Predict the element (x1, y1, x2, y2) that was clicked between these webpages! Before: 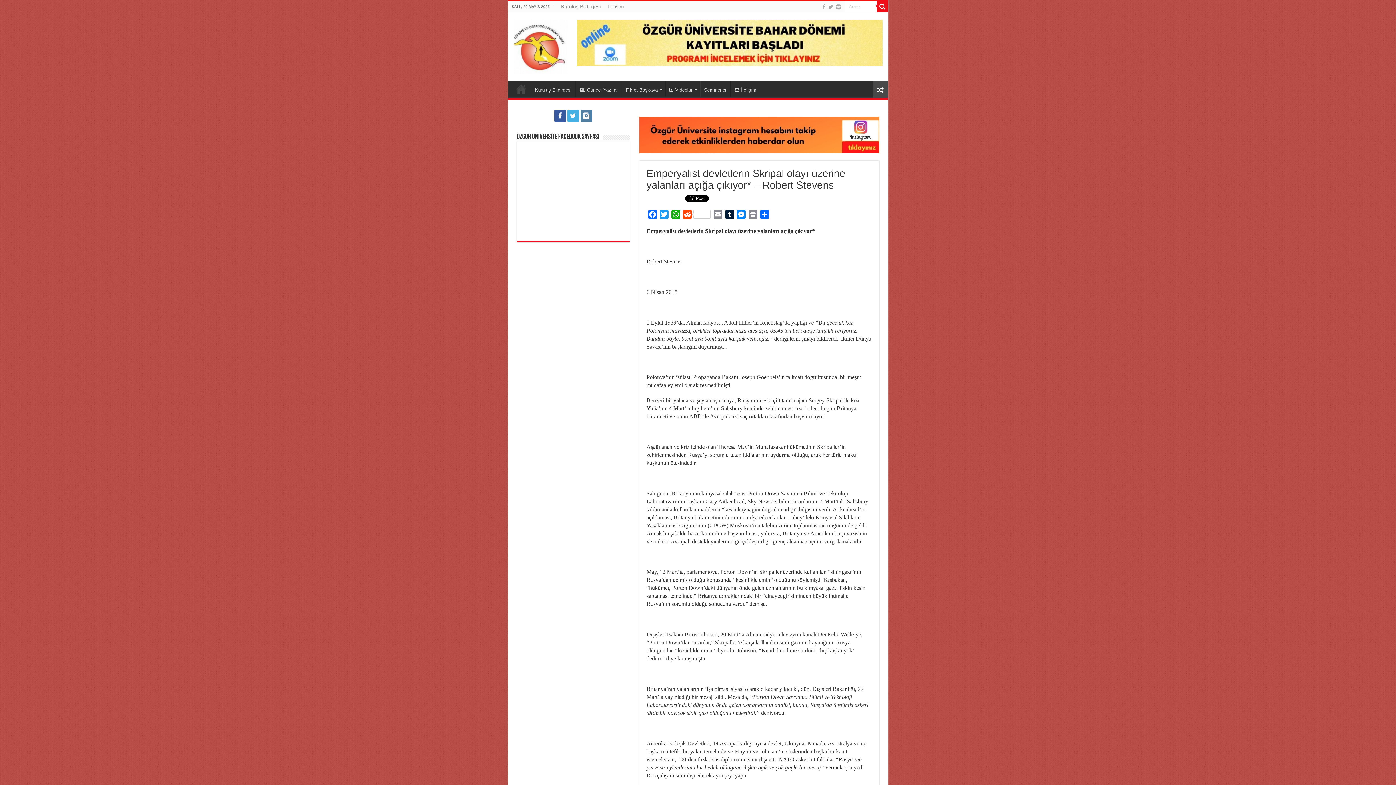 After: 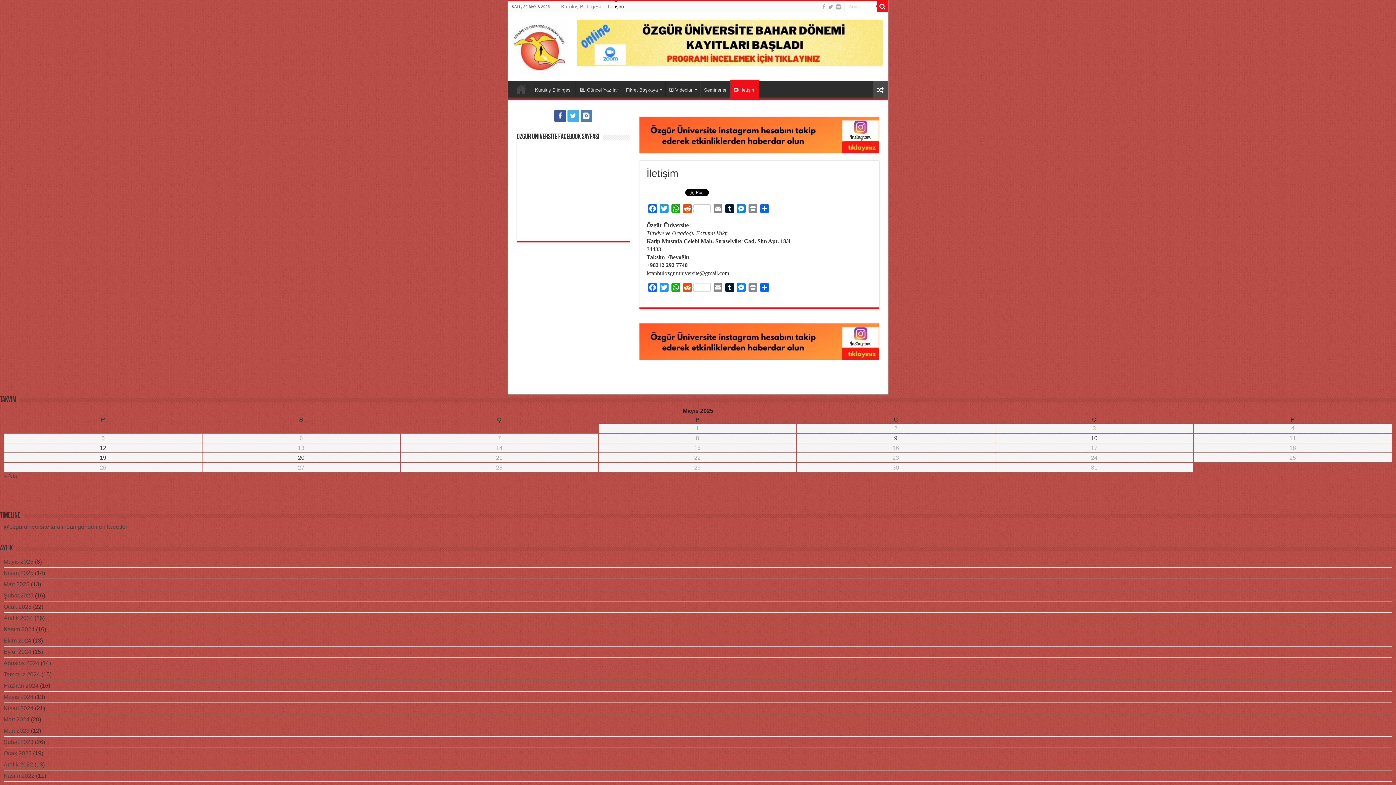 Action: bbox: (730, 81, 760, 96) label: İletişim